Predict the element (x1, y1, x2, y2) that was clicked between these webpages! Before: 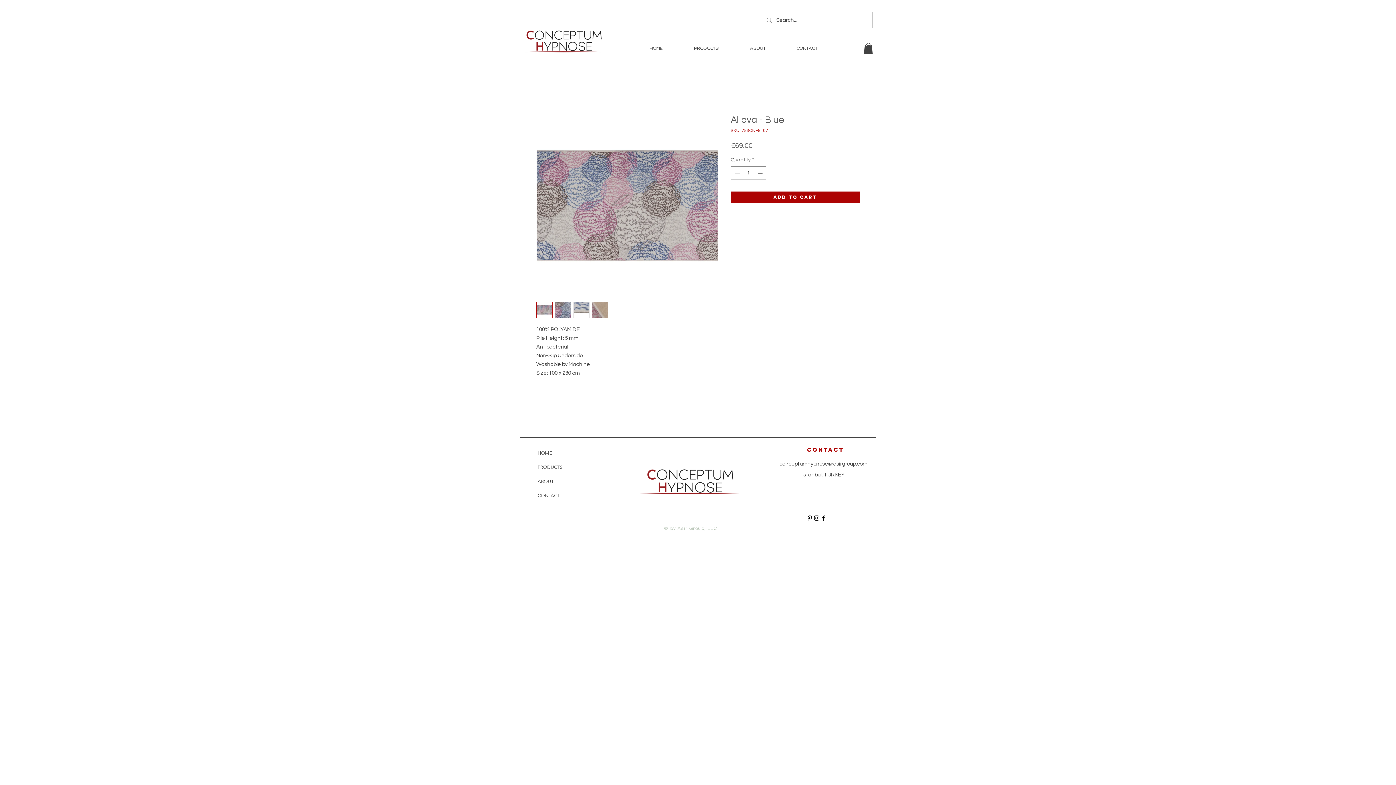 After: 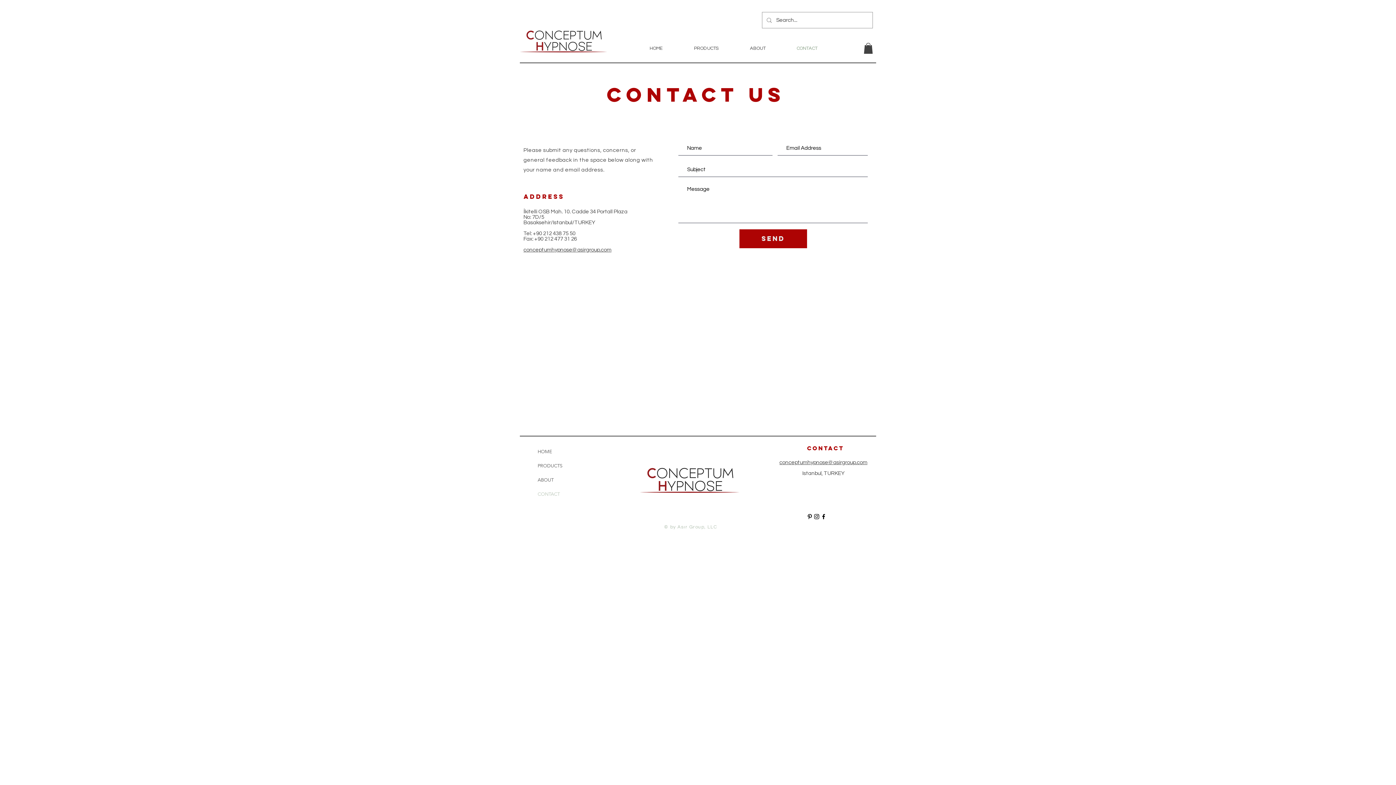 Action: label: CONTACT bbox: (781, 39, 833, 57)